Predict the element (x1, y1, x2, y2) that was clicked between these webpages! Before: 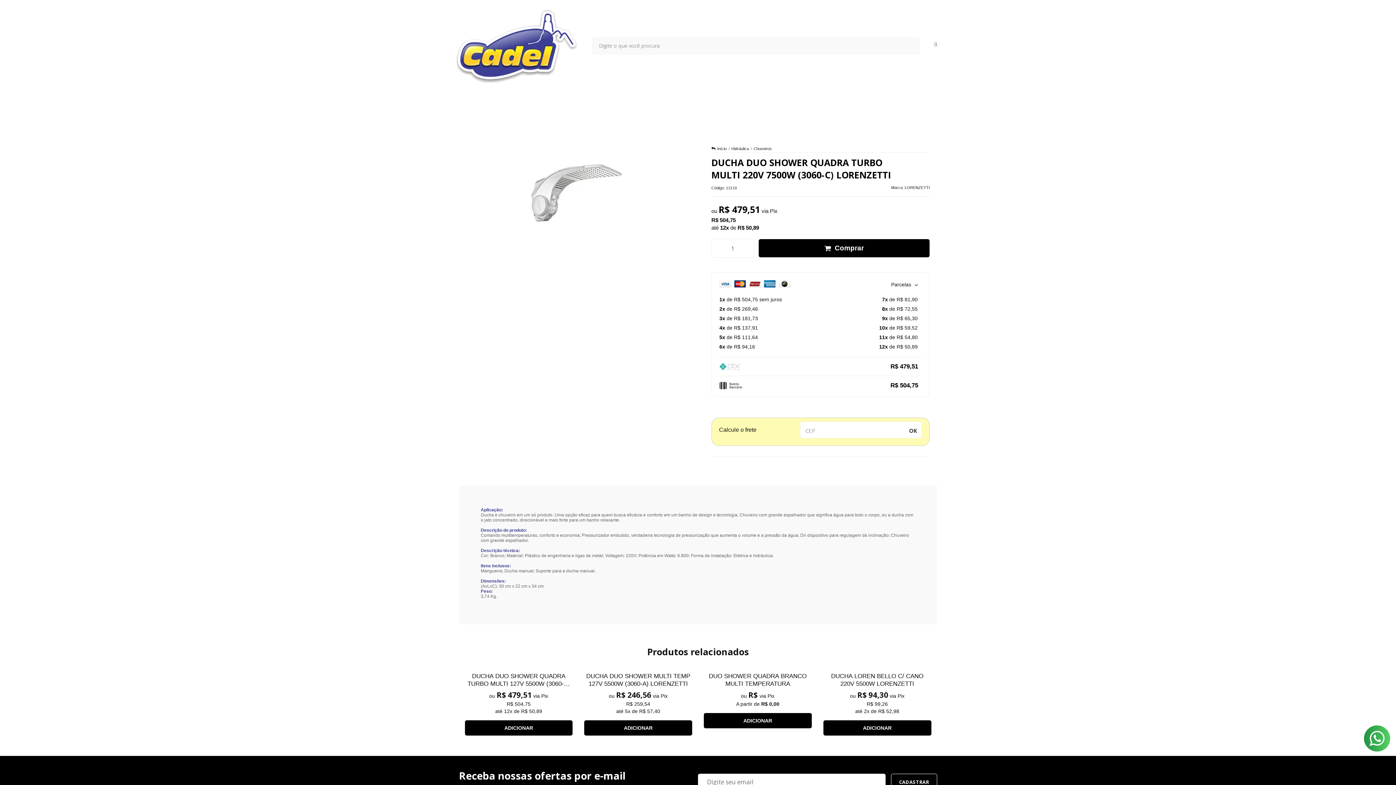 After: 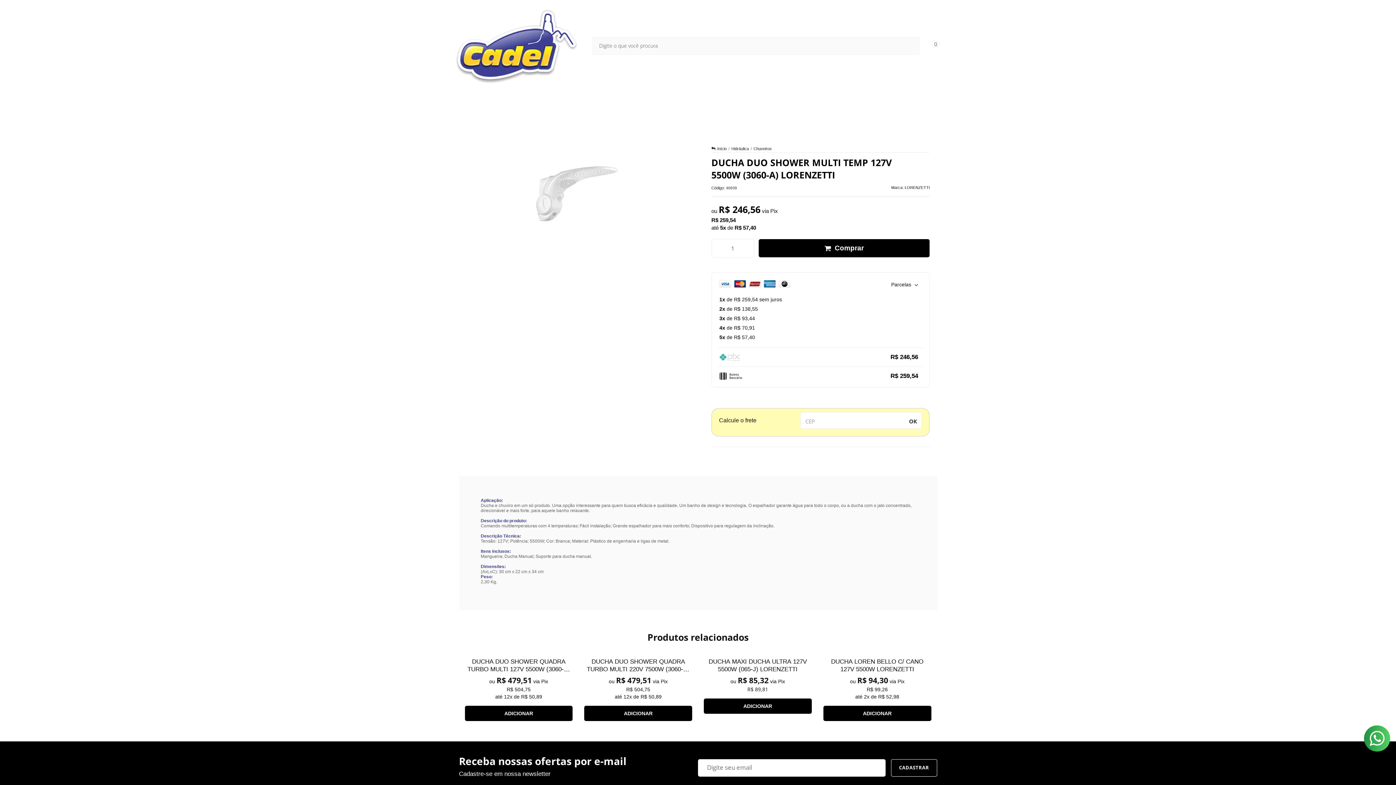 Action: bbox: (580, 665, 696, 739)